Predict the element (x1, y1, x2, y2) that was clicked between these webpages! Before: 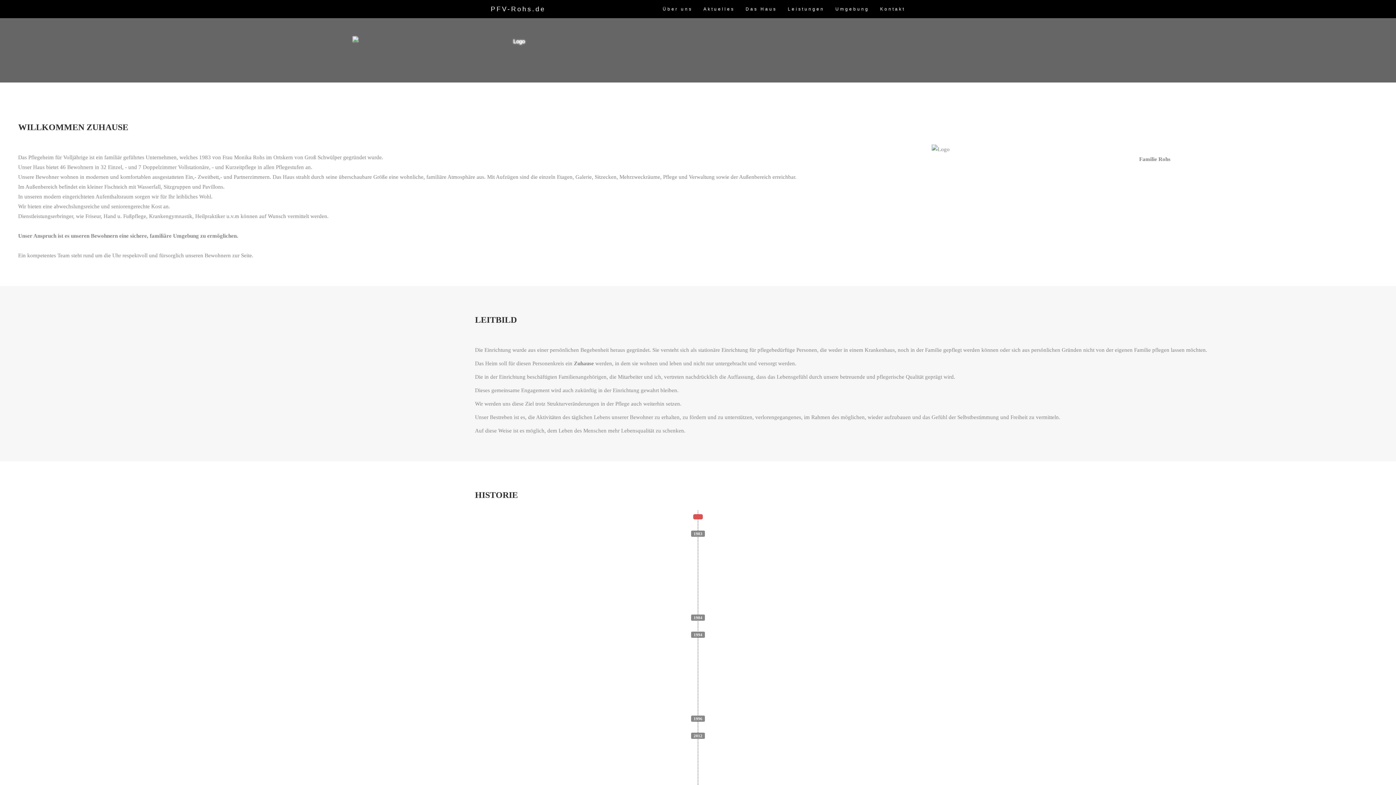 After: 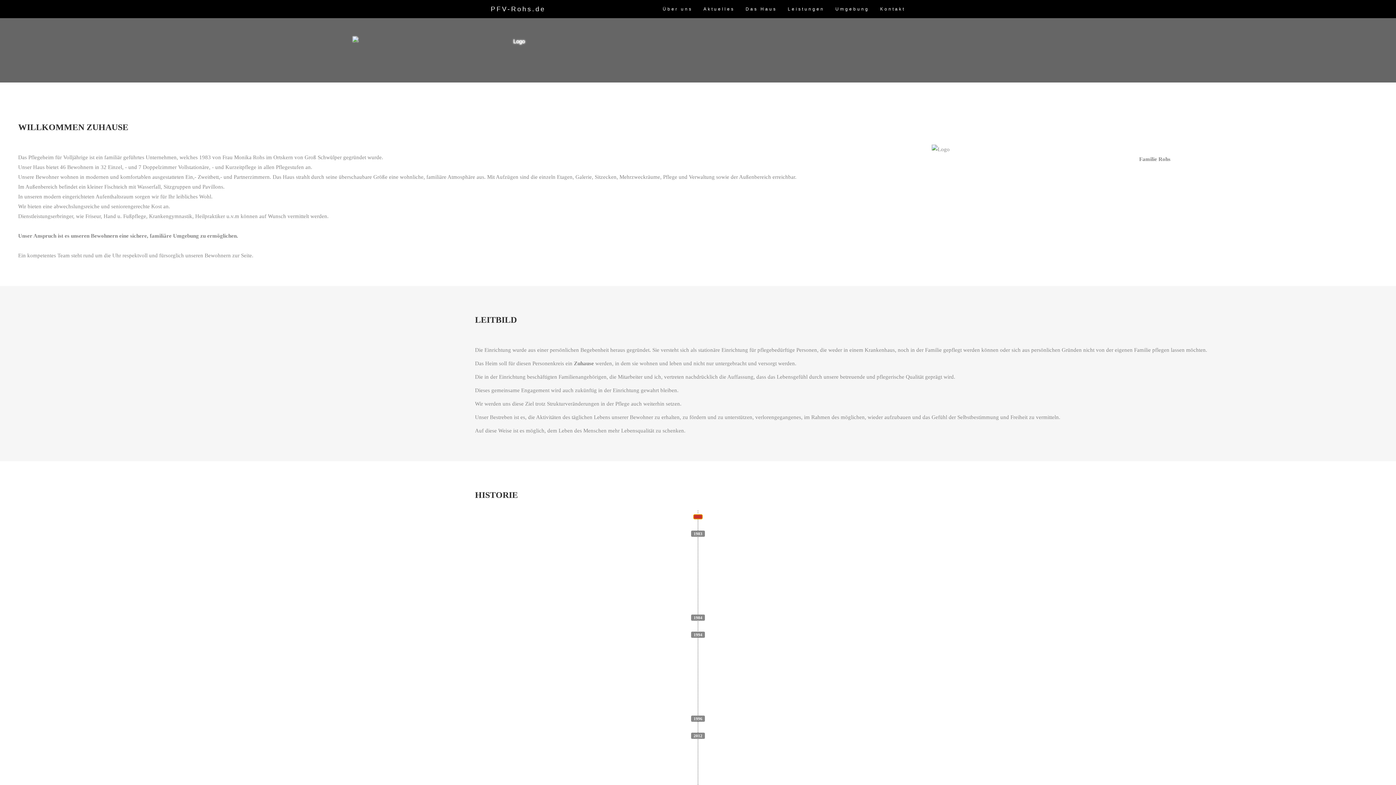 Action: bbox: (693, 514, 702, 519)